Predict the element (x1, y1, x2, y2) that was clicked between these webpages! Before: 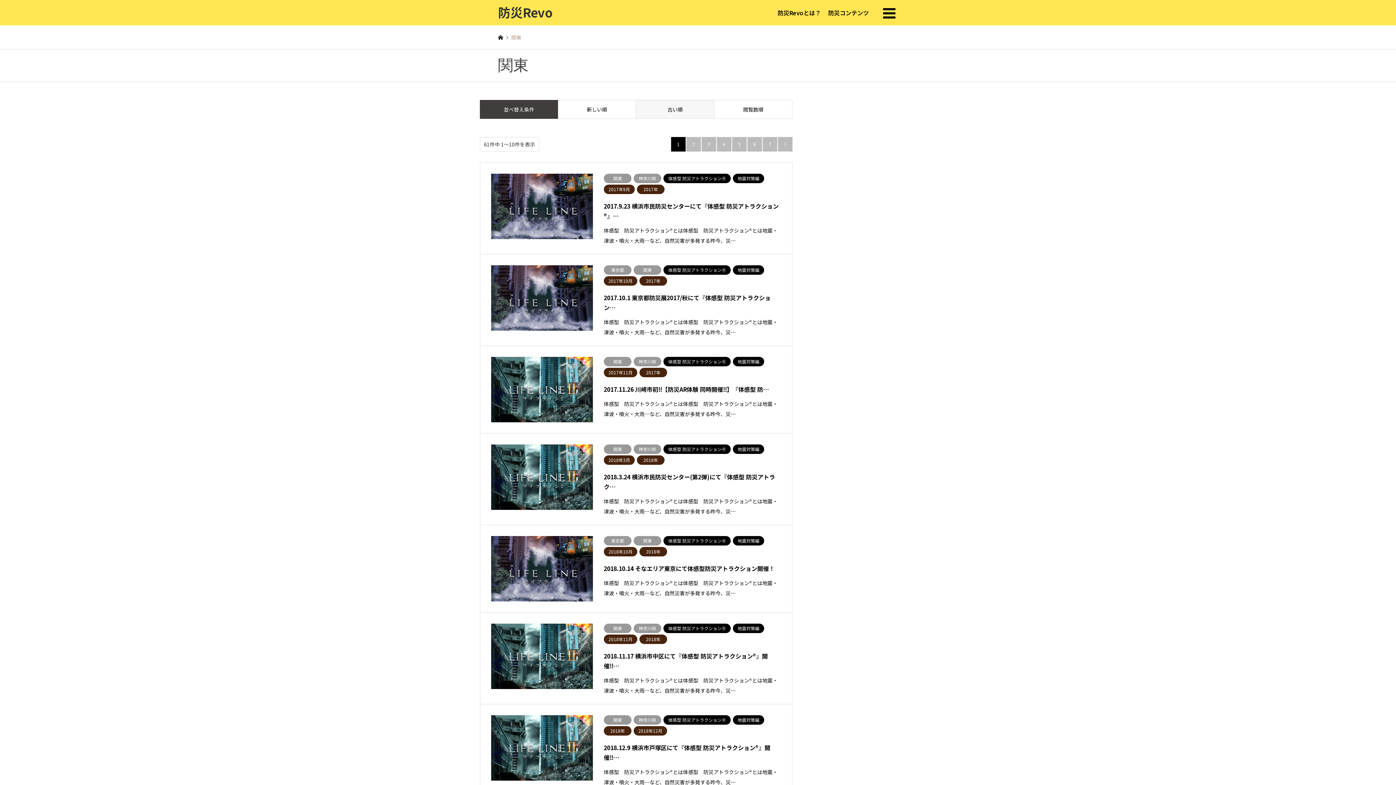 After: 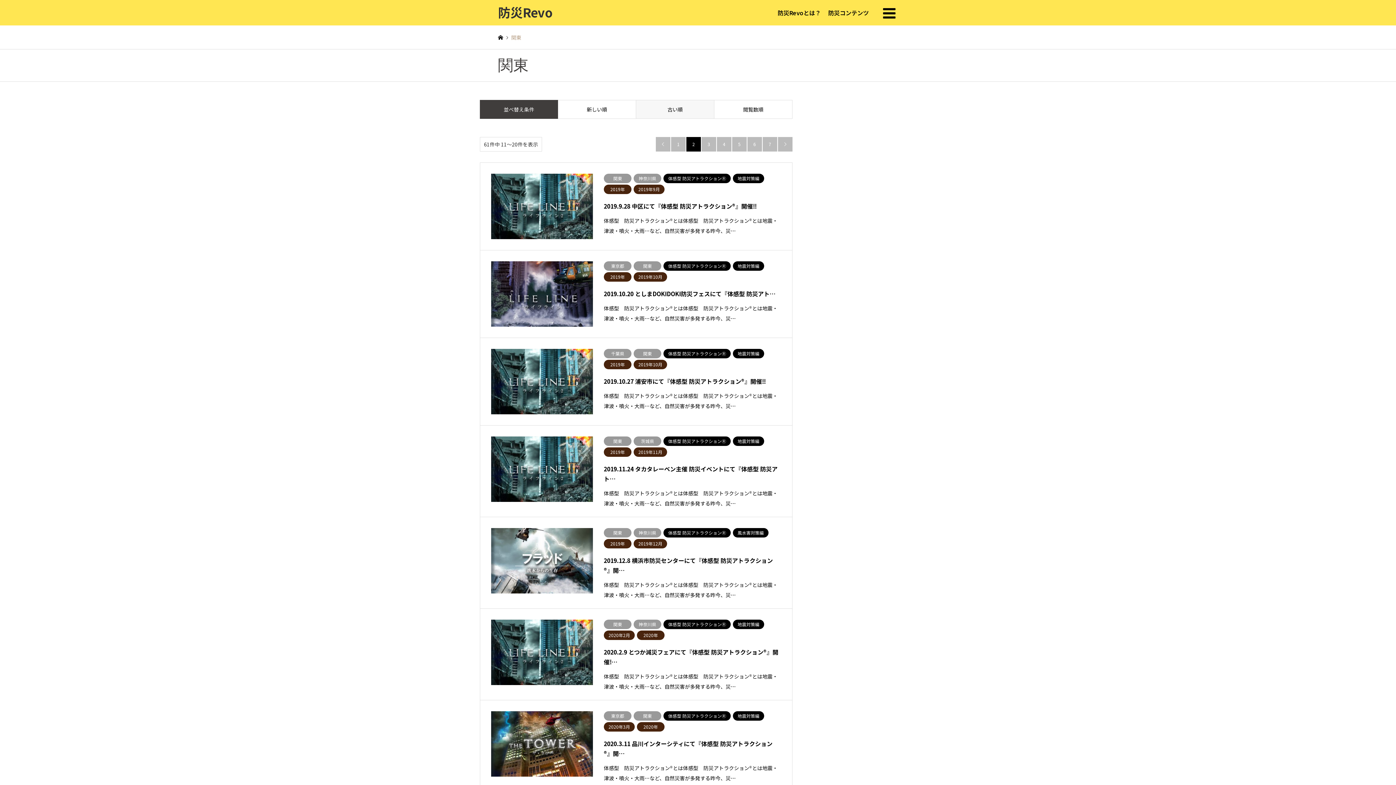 Action: label: 2 bbox: (686, 137, 701, 151)